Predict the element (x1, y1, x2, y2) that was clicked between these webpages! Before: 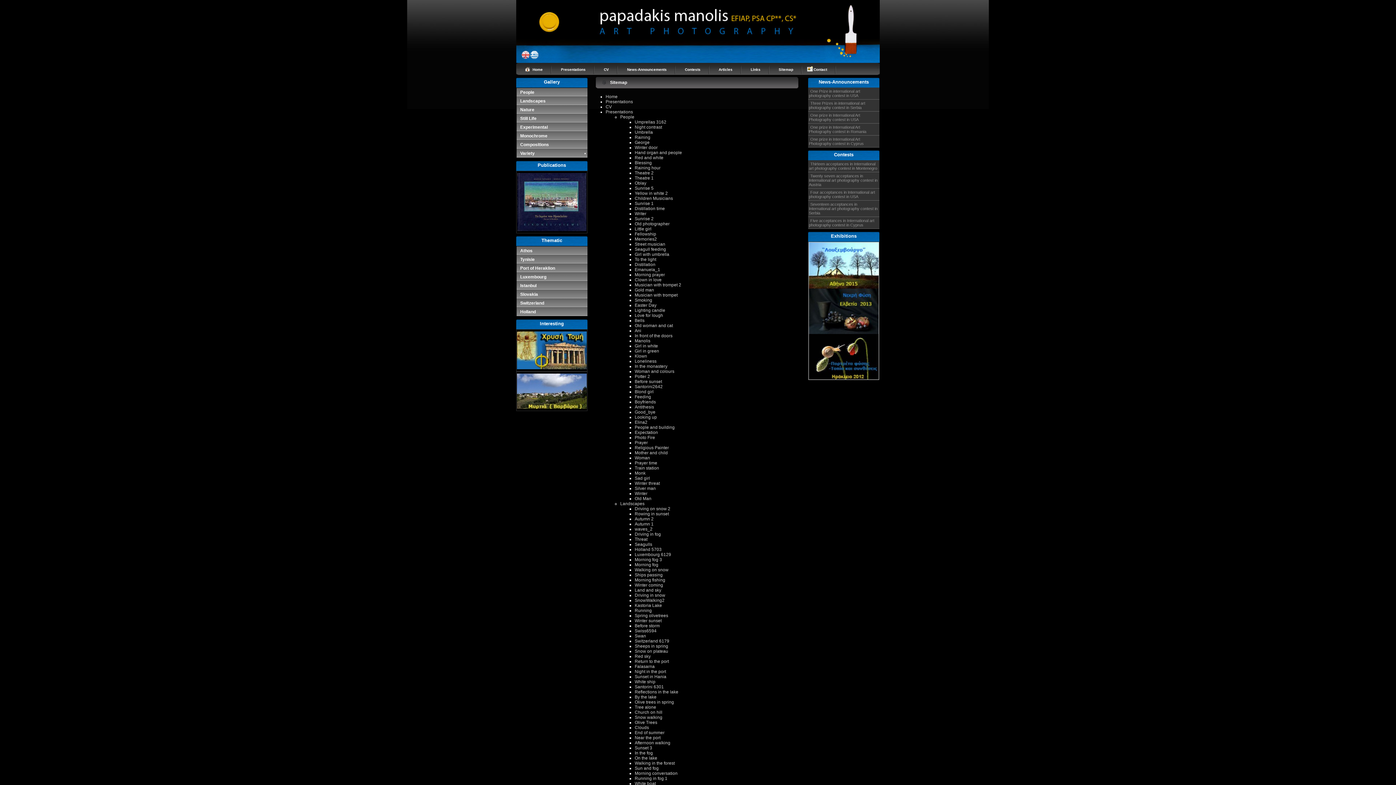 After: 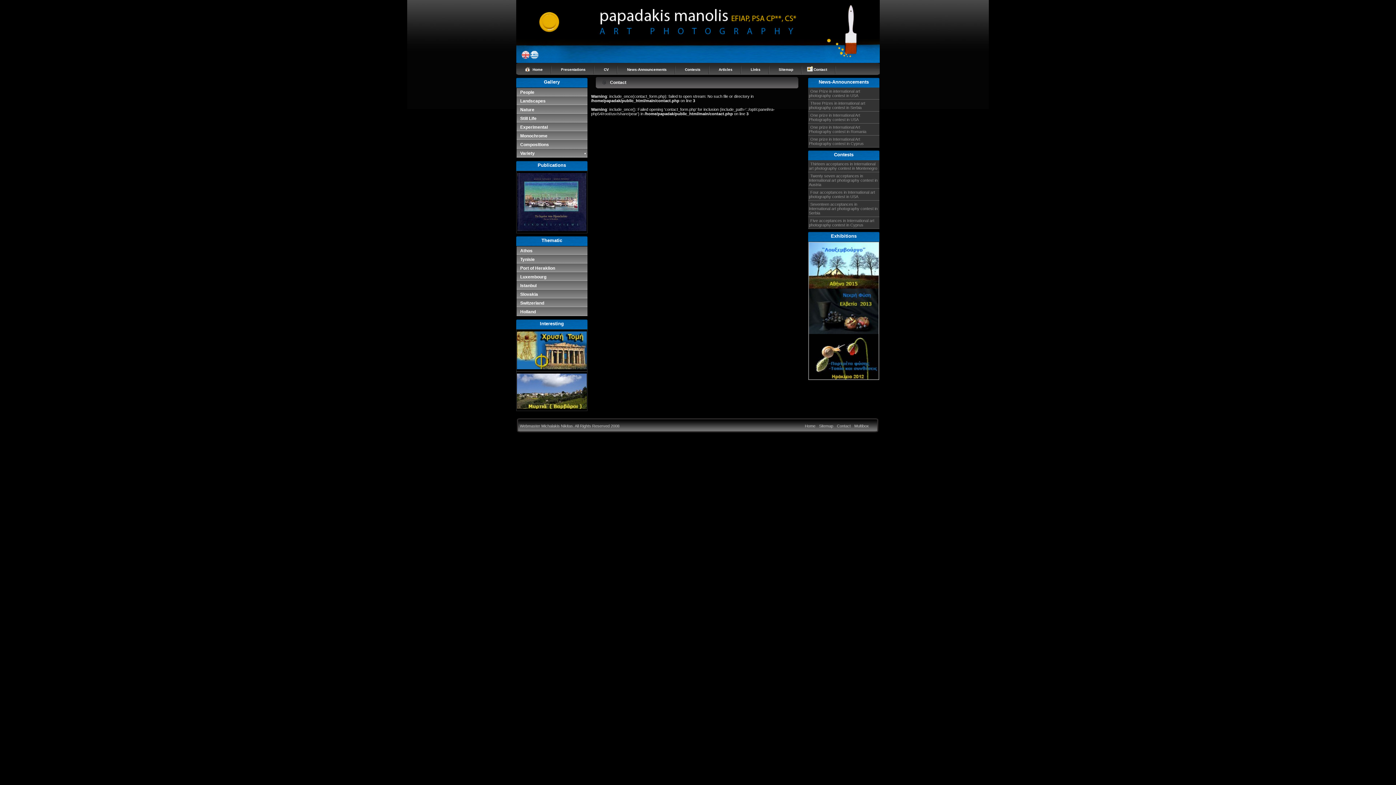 Action: bbox: (807, 62, 830, 74) label: Contact